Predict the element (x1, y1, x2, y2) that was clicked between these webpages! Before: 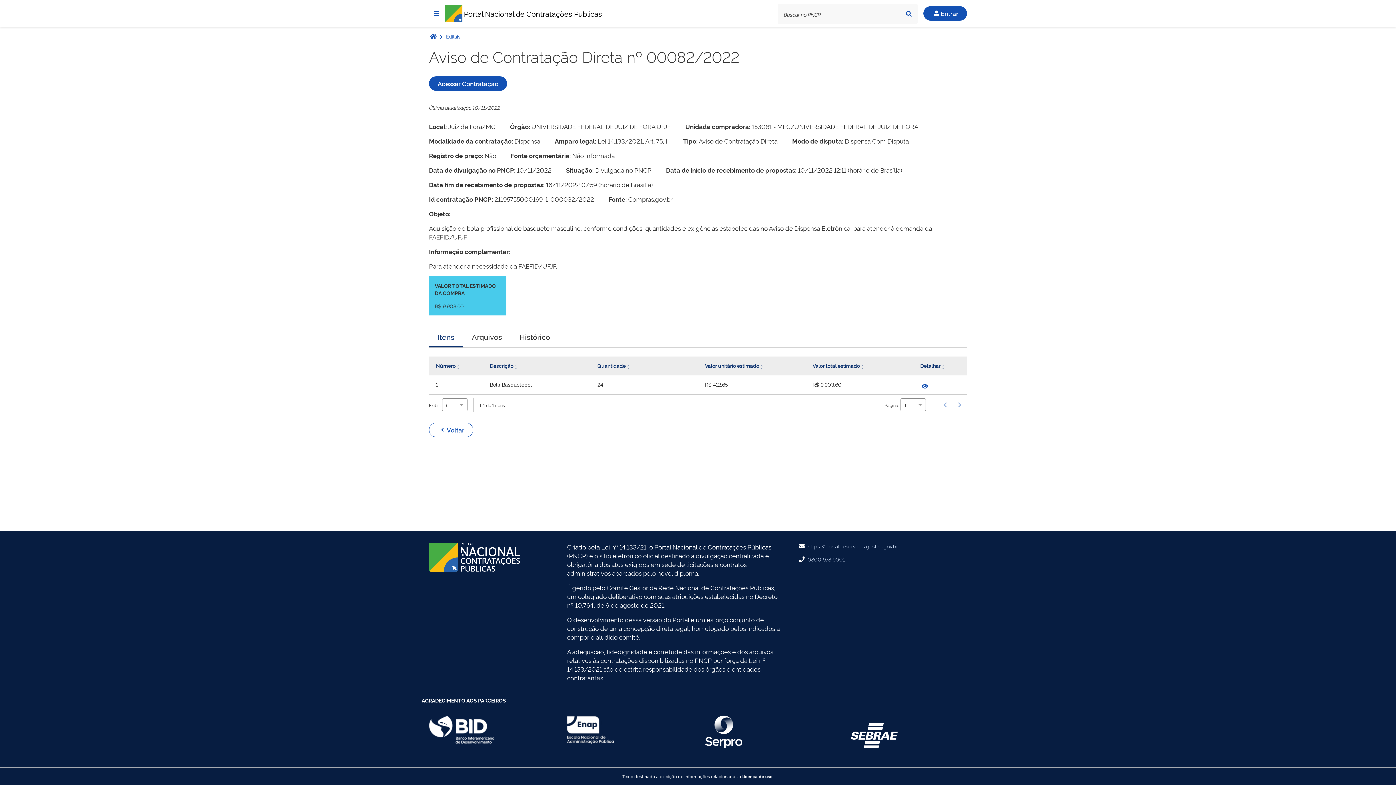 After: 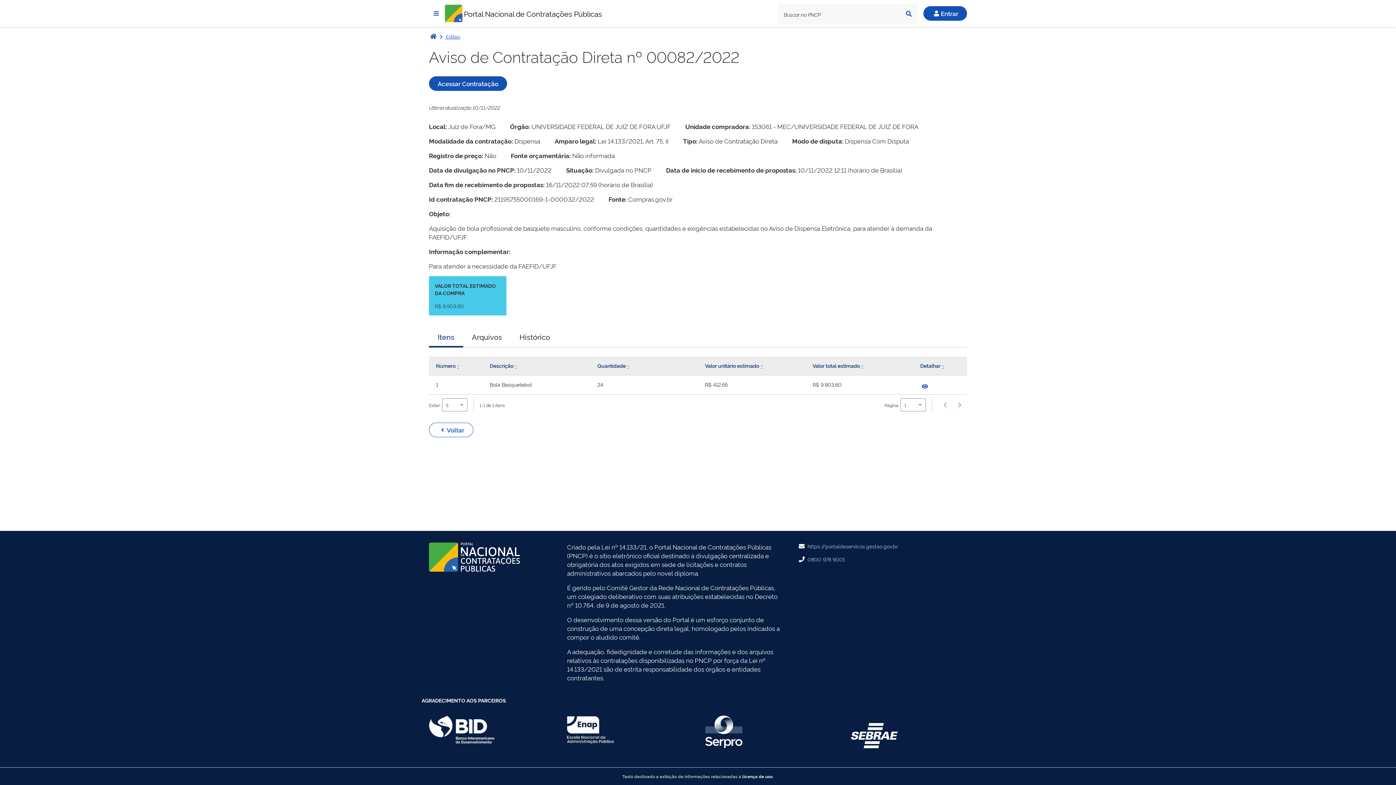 Action: bbox: (705, 726, 742, 733)